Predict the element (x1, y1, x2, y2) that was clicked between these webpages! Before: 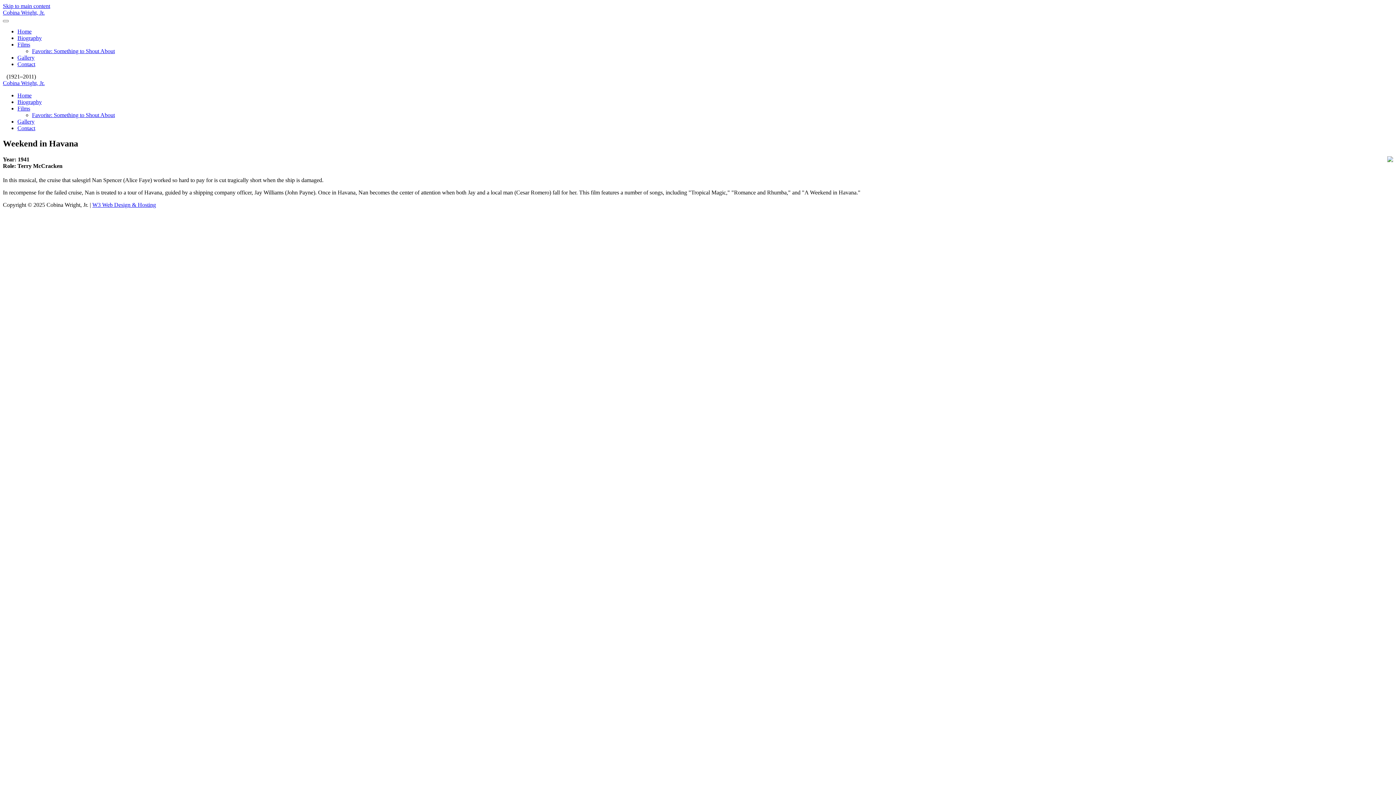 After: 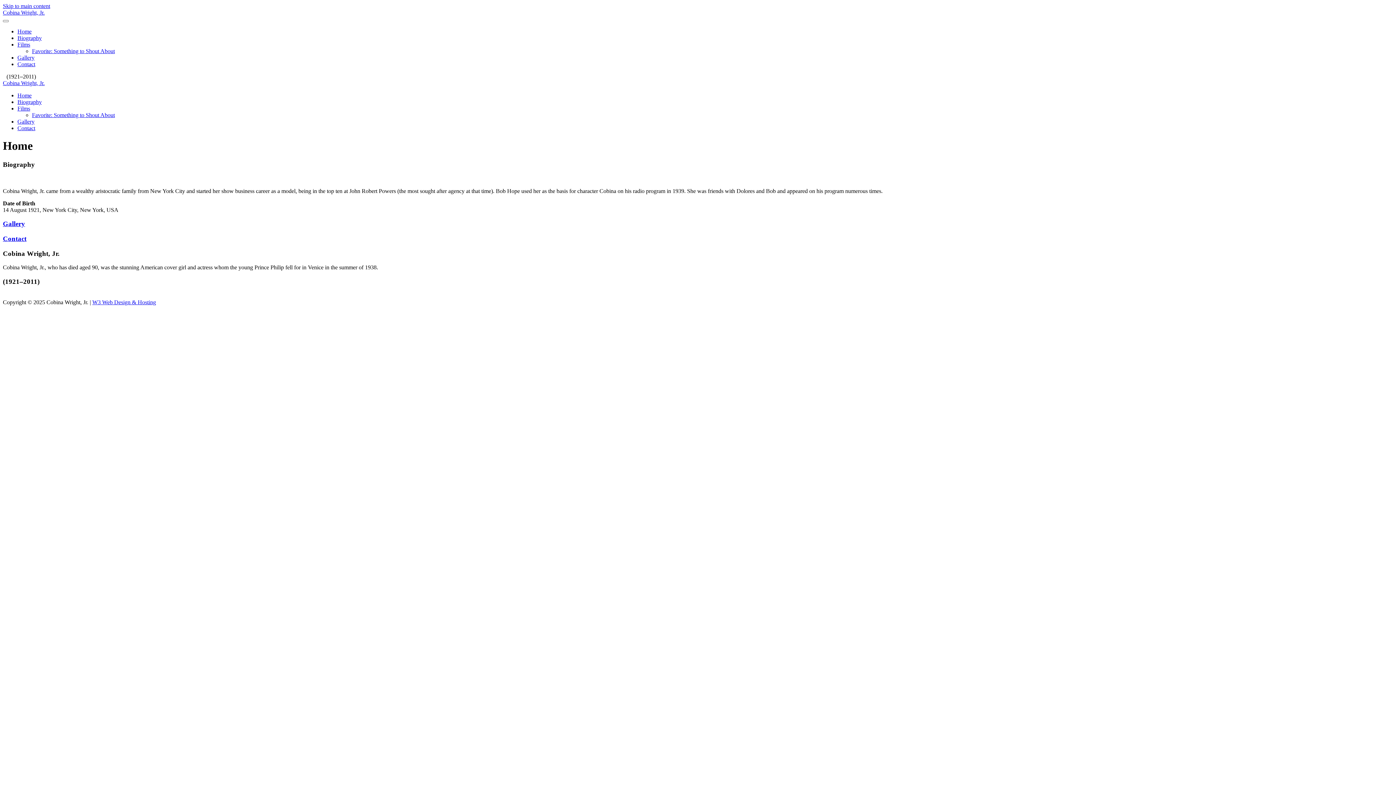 Action: label: Back to home bbox: (2, 80, 44, 86)